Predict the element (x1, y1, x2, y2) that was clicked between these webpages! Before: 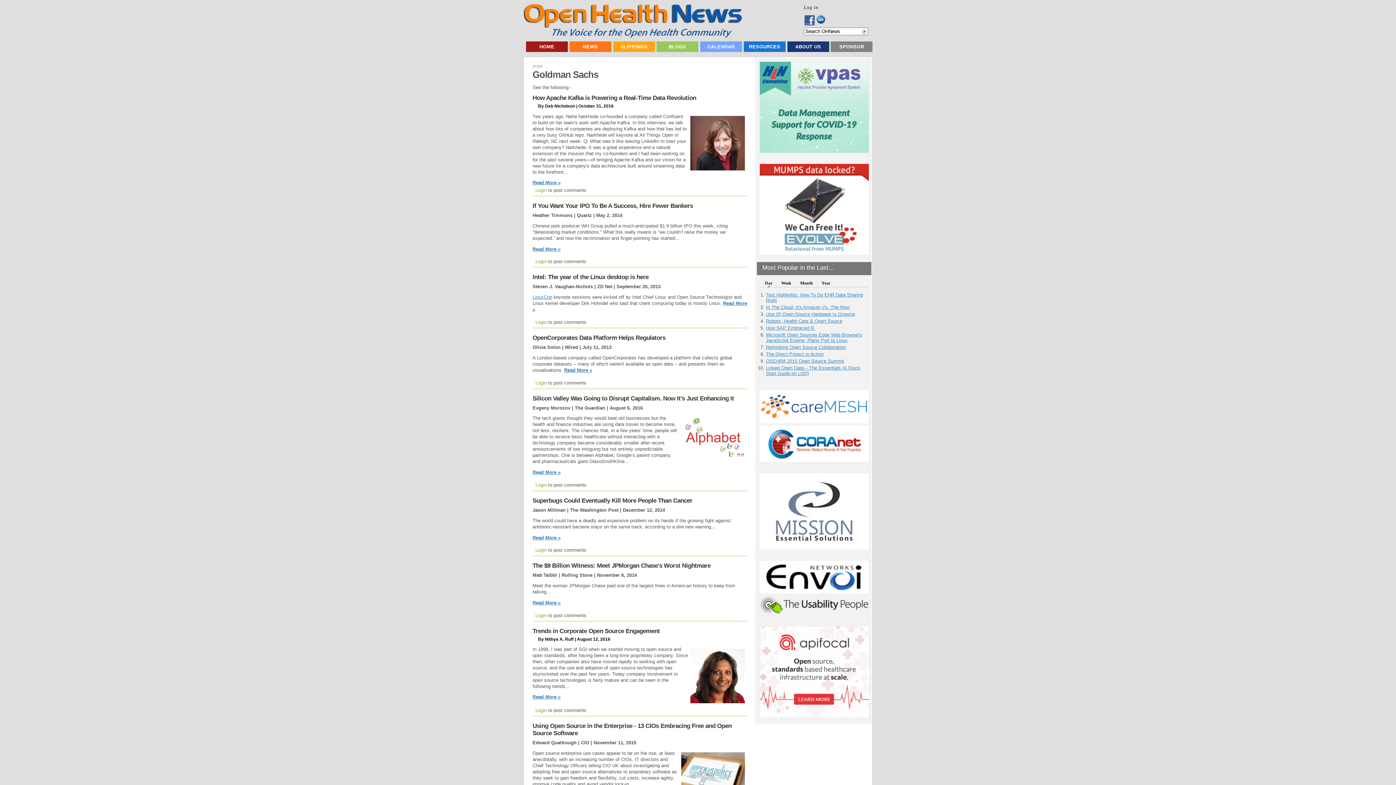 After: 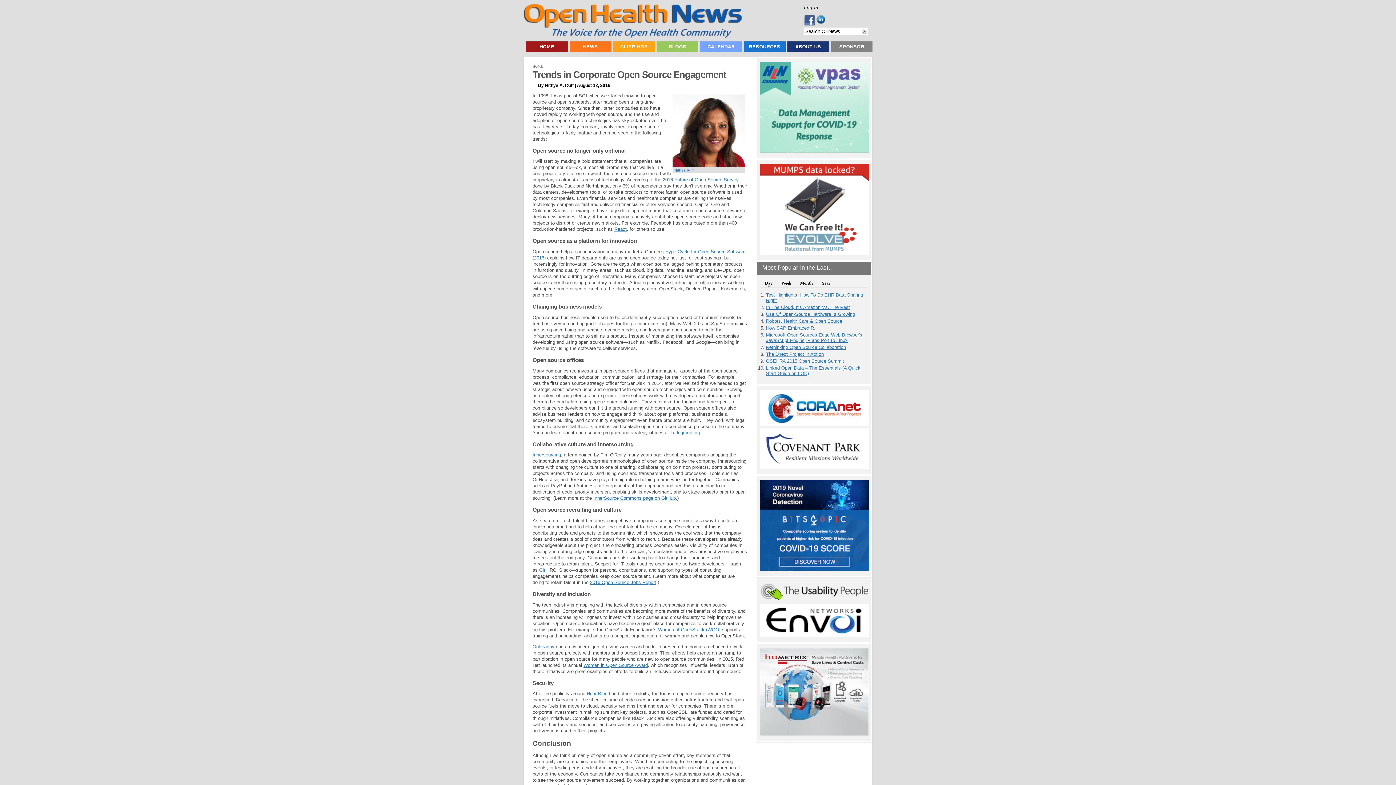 Action: bbox: (532, 627, 660, 634) label: Trends in Corporate Open Source Engagement